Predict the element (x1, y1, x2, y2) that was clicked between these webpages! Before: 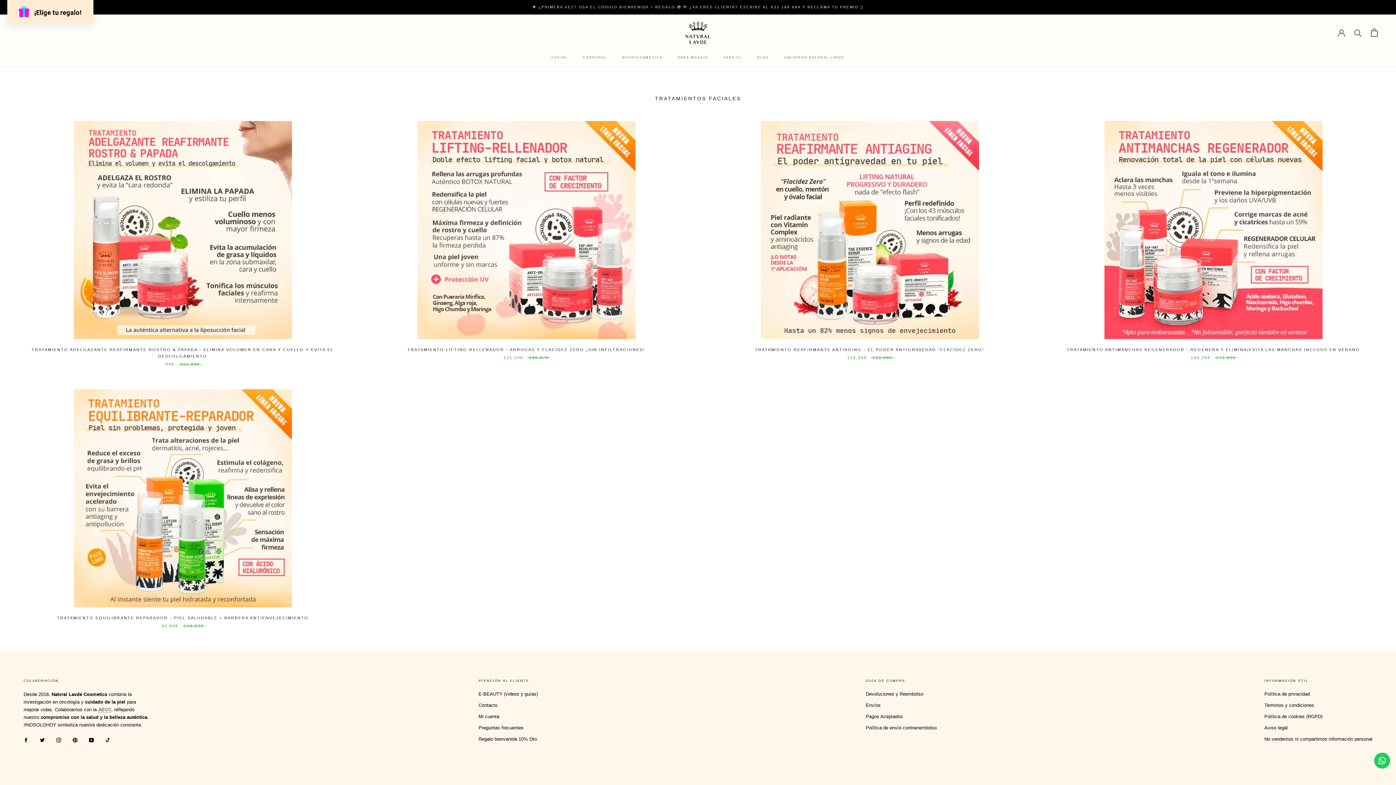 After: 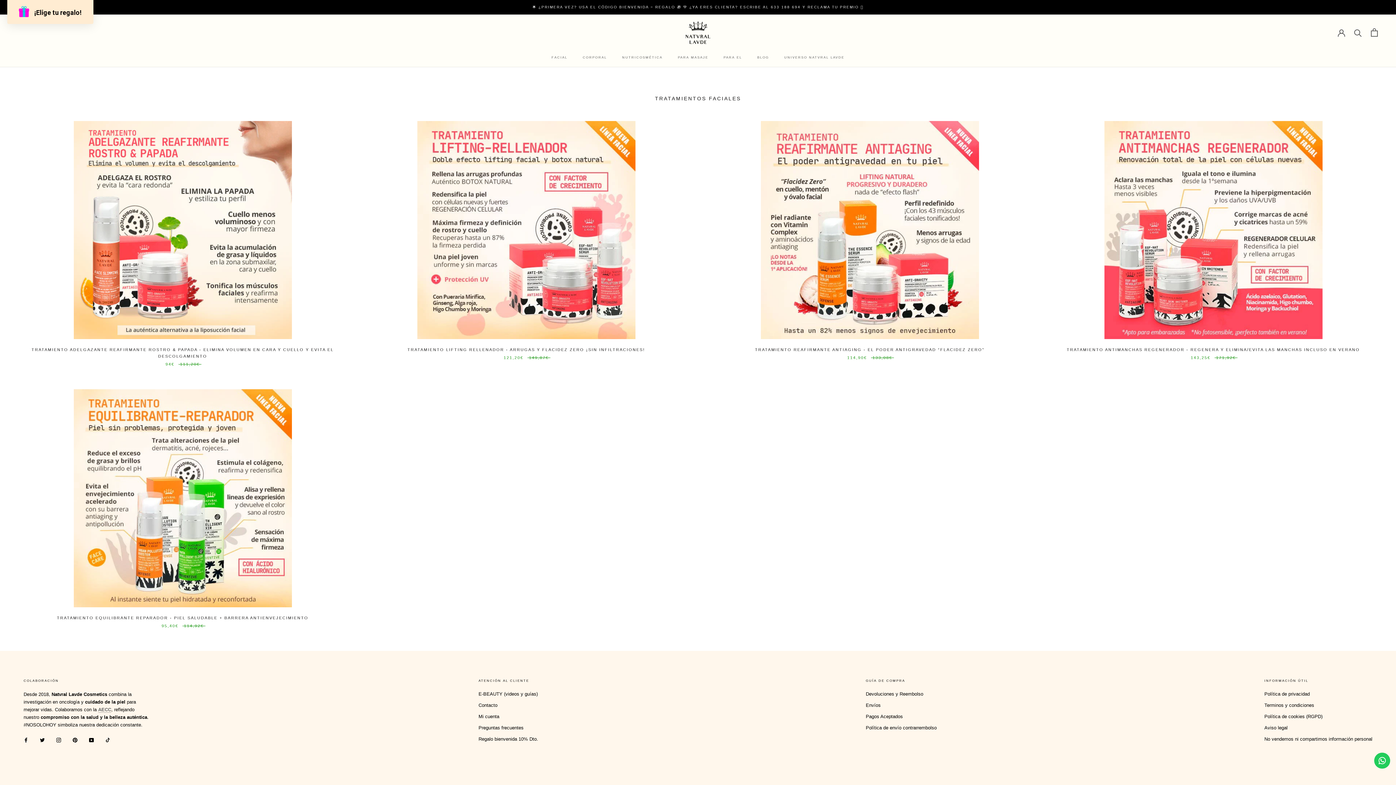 Action: label: Contact us bbox: (1374, 753, 1390, 769)